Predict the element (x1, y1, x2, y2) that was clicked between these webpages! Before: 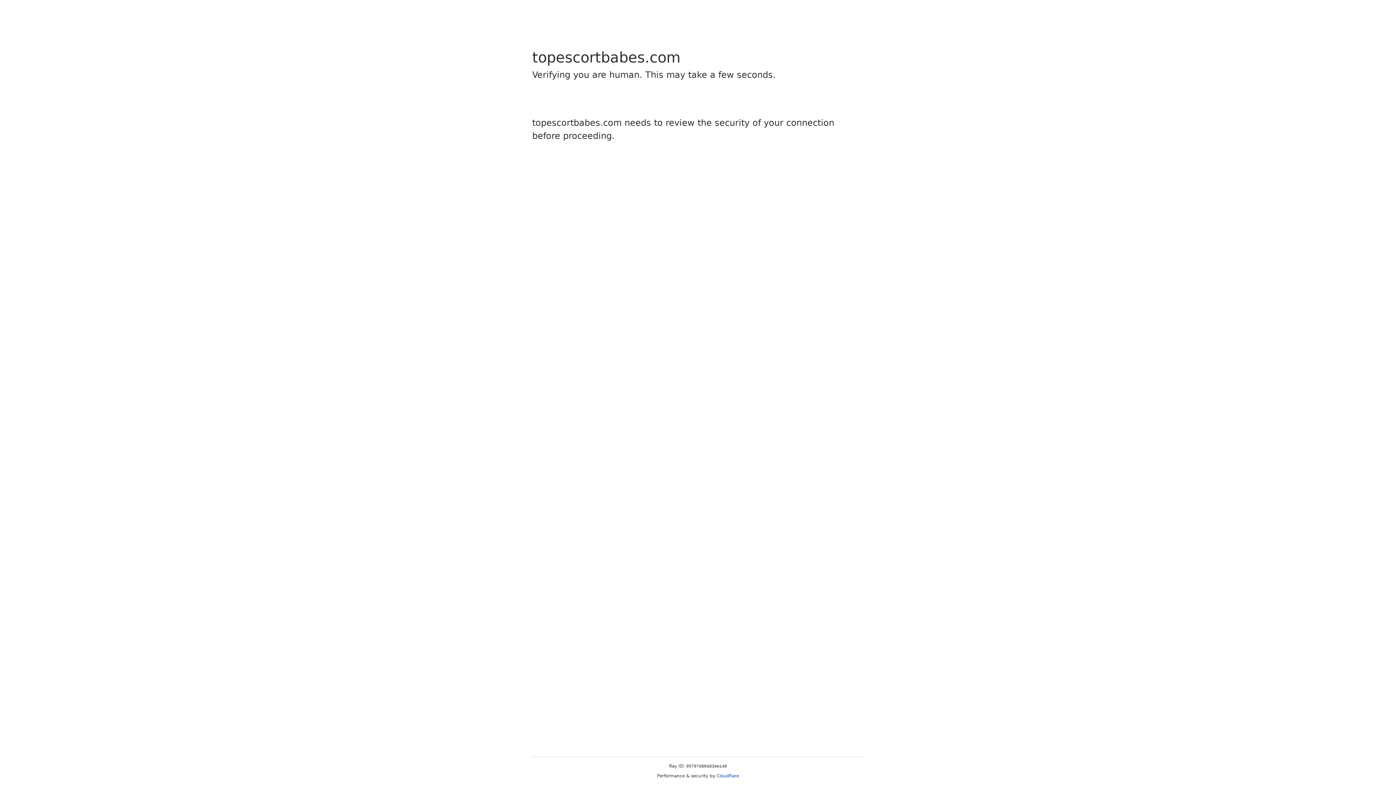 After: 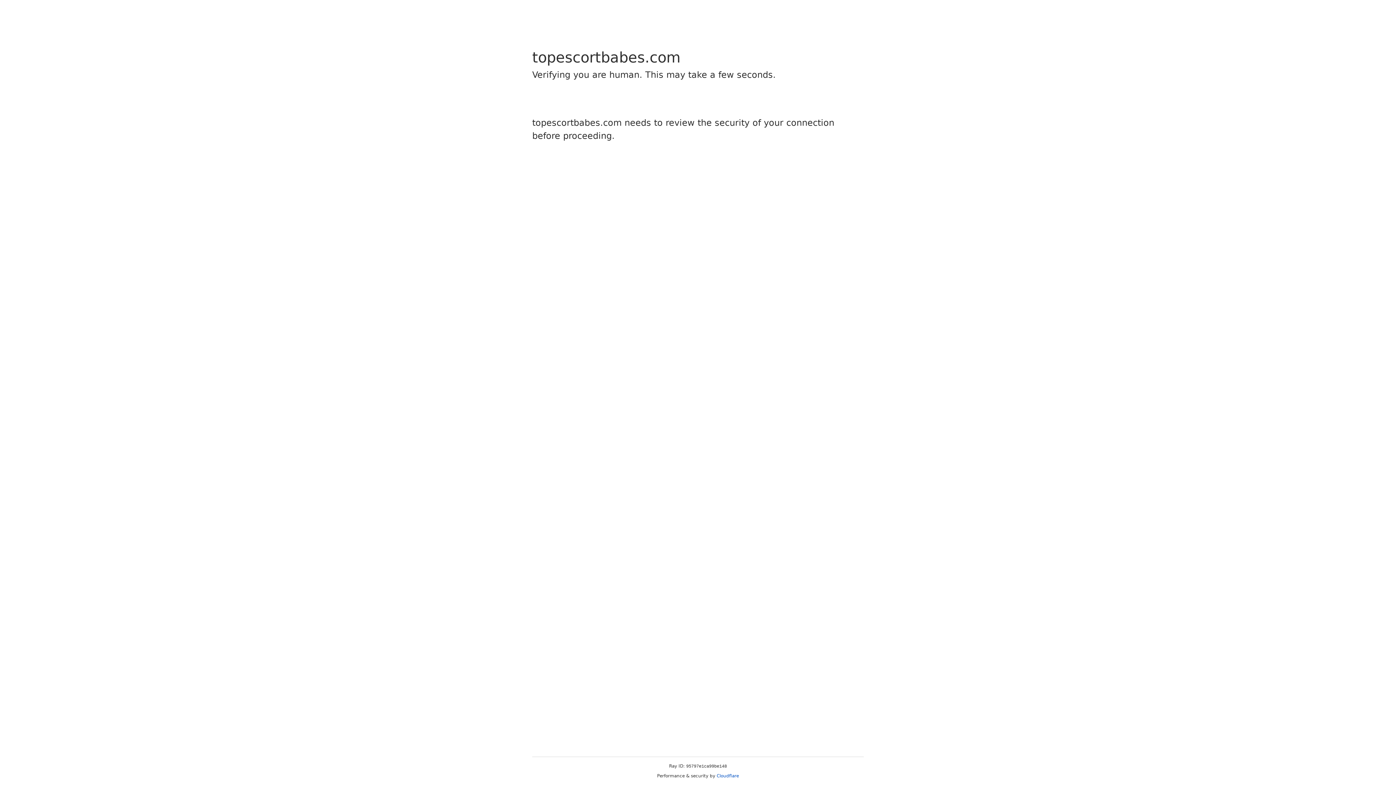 Action: label: Cloudflare bbox: (716, 773, 739, 778)